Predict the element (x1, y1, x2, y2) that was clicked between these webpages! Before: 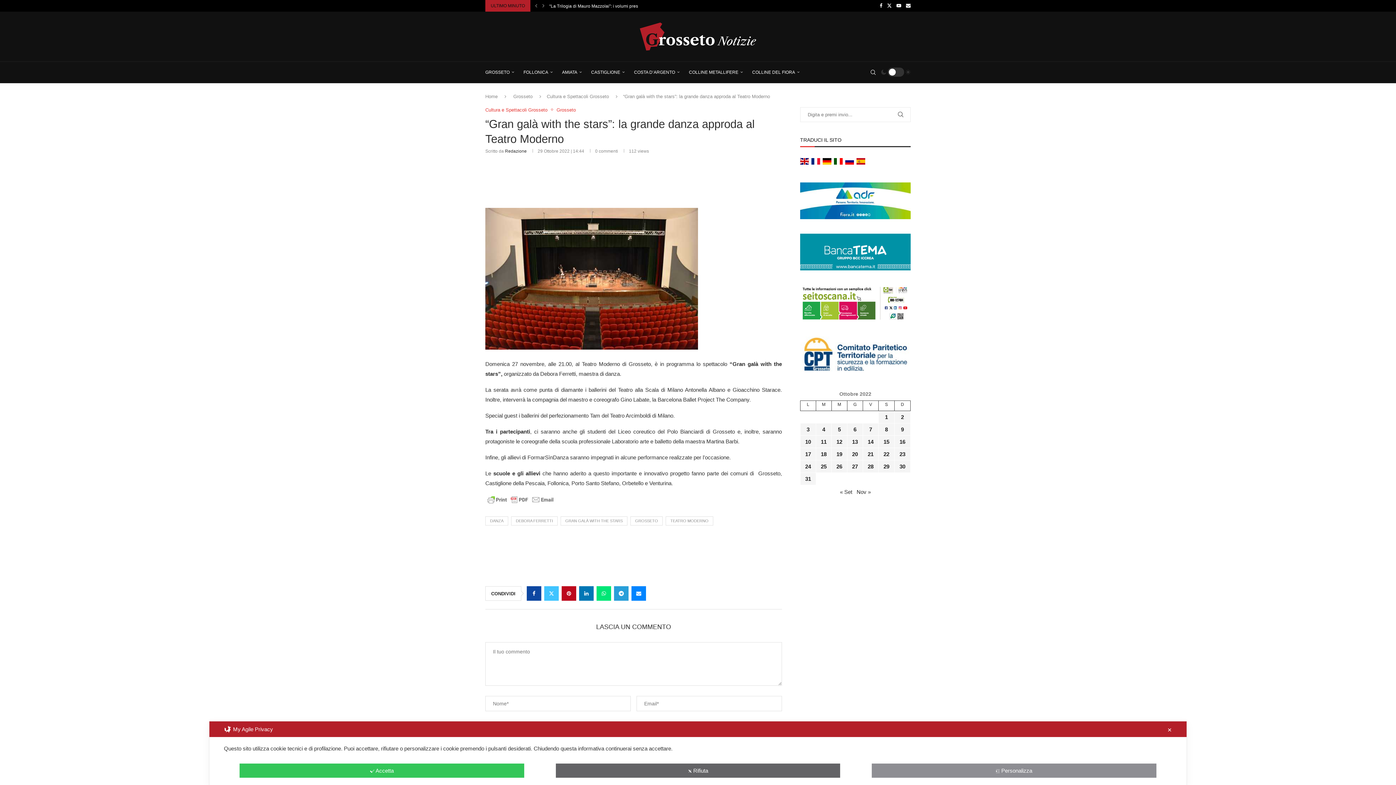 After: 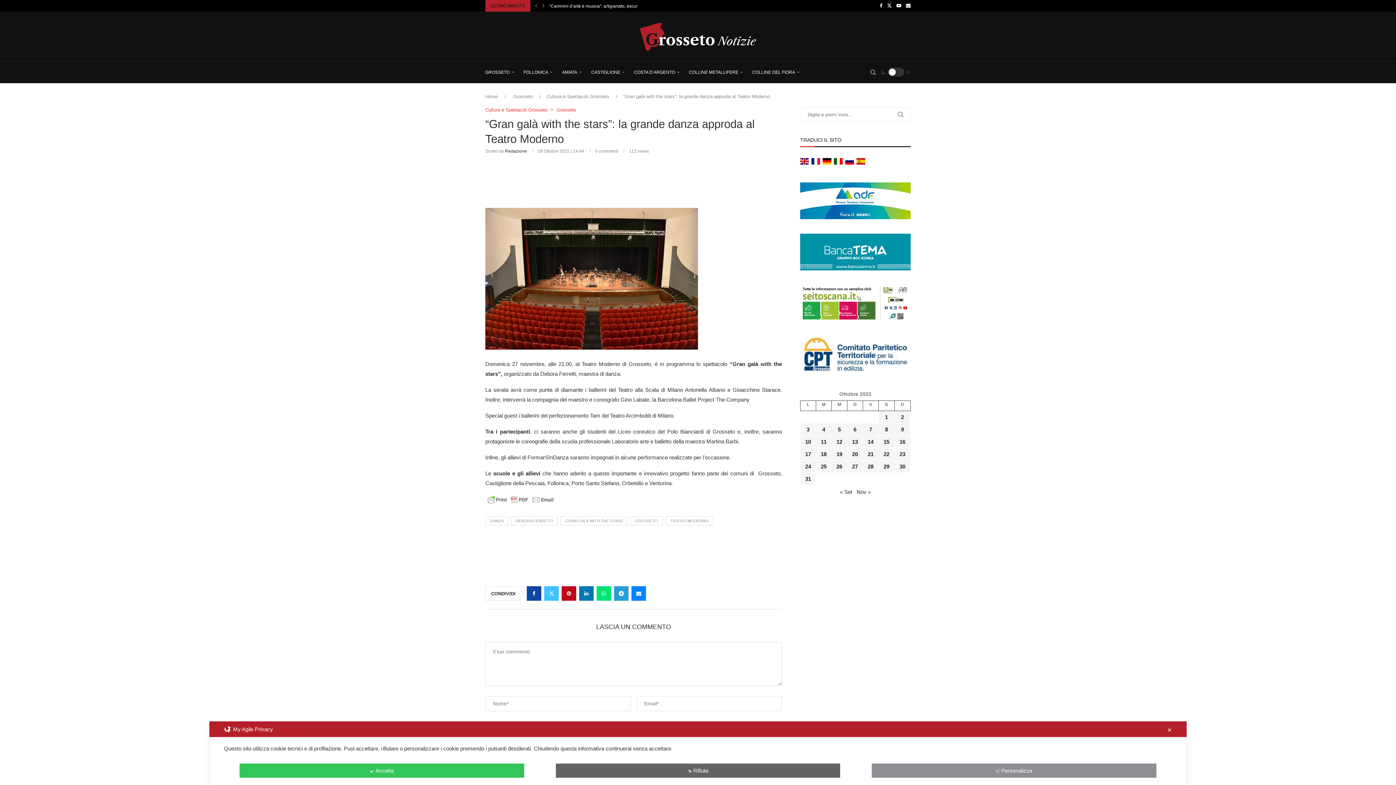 Action: bbox: (800, 285, 910, 291)